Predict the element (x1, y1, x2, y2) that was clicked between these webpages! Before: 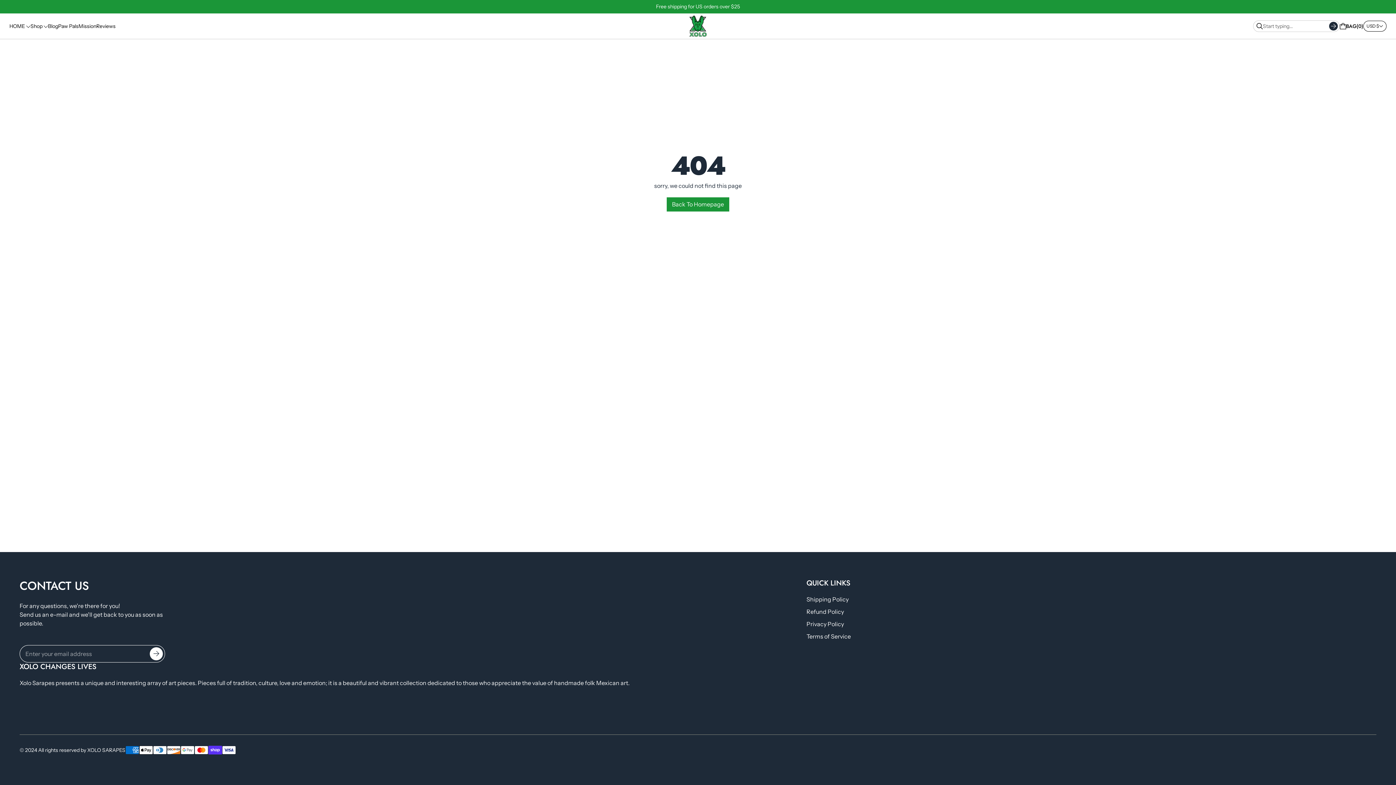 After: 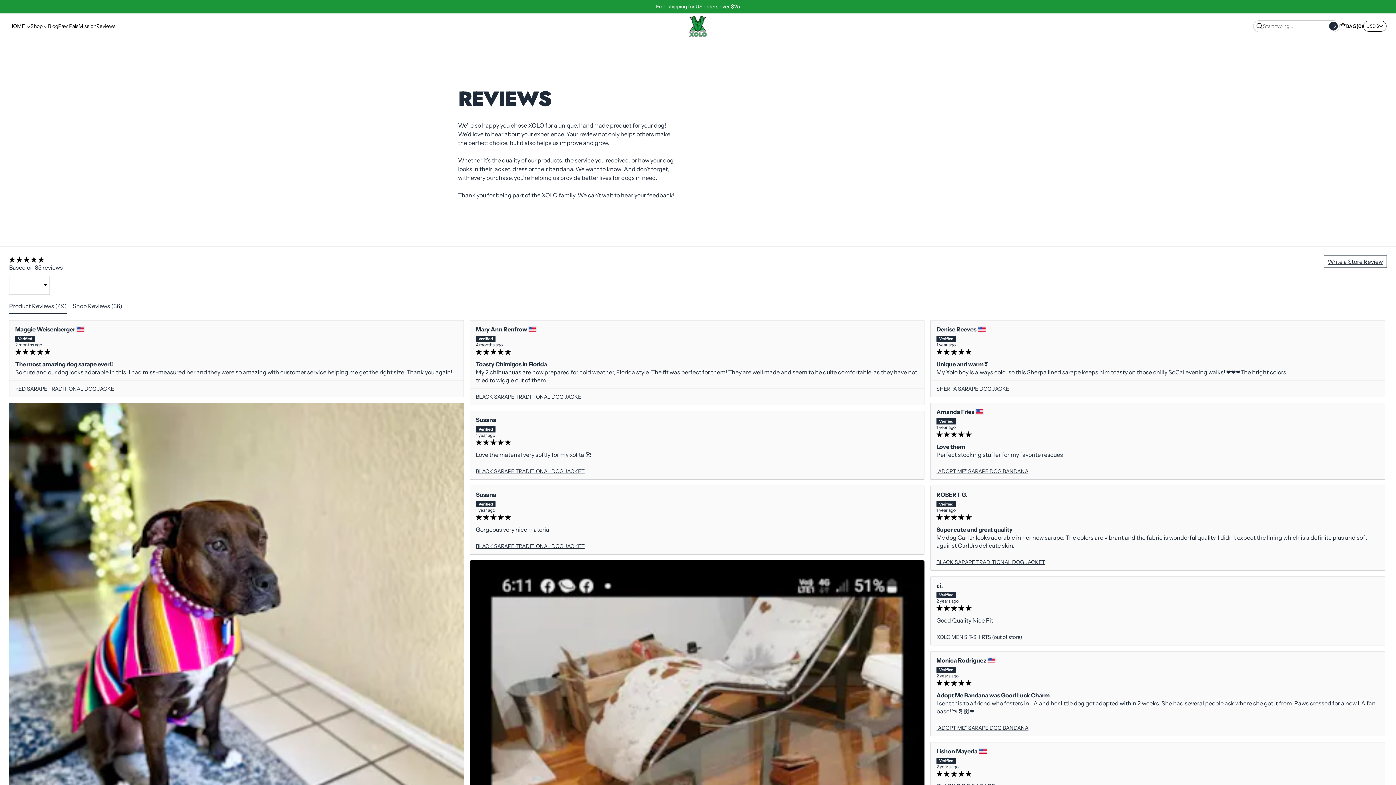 Action: bbox: (96, 22, 115, 30) label: Reviews